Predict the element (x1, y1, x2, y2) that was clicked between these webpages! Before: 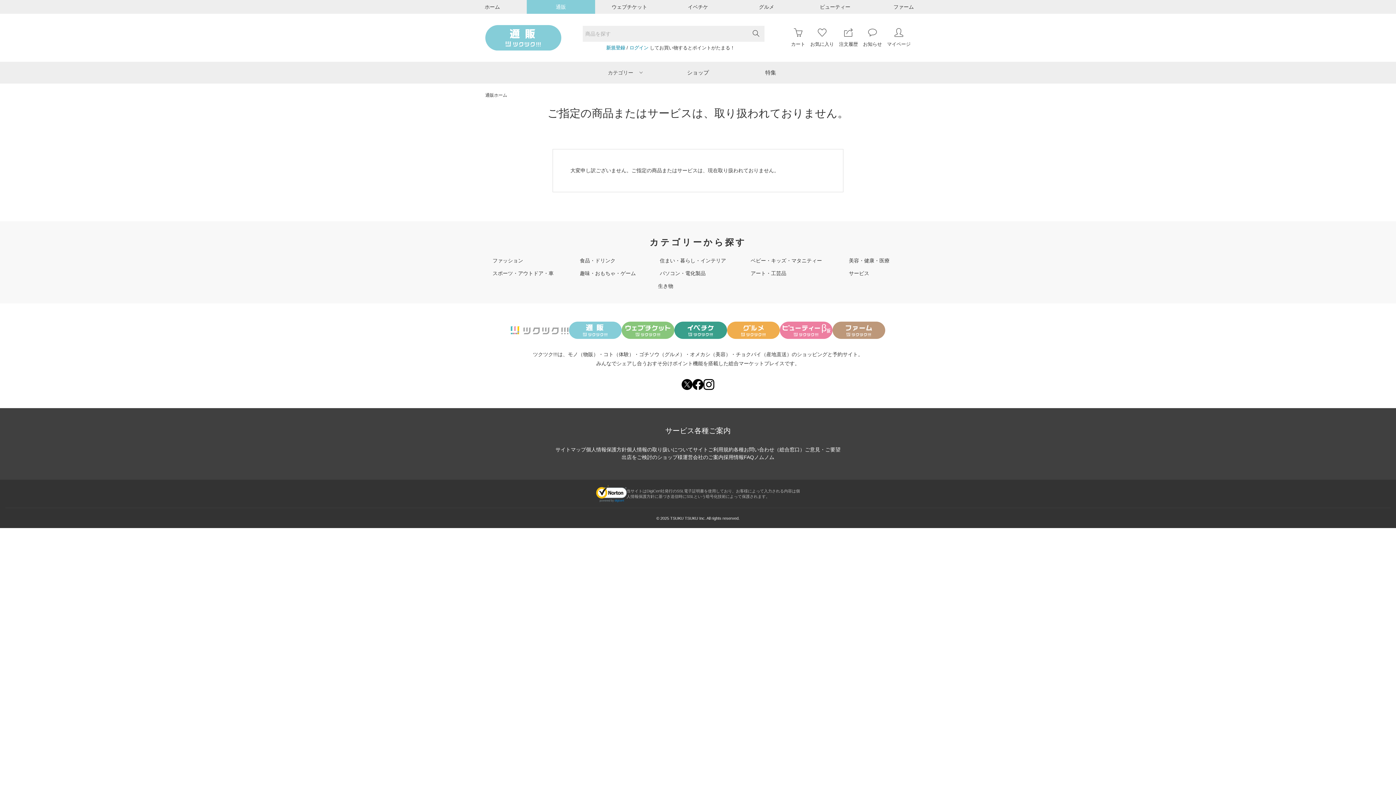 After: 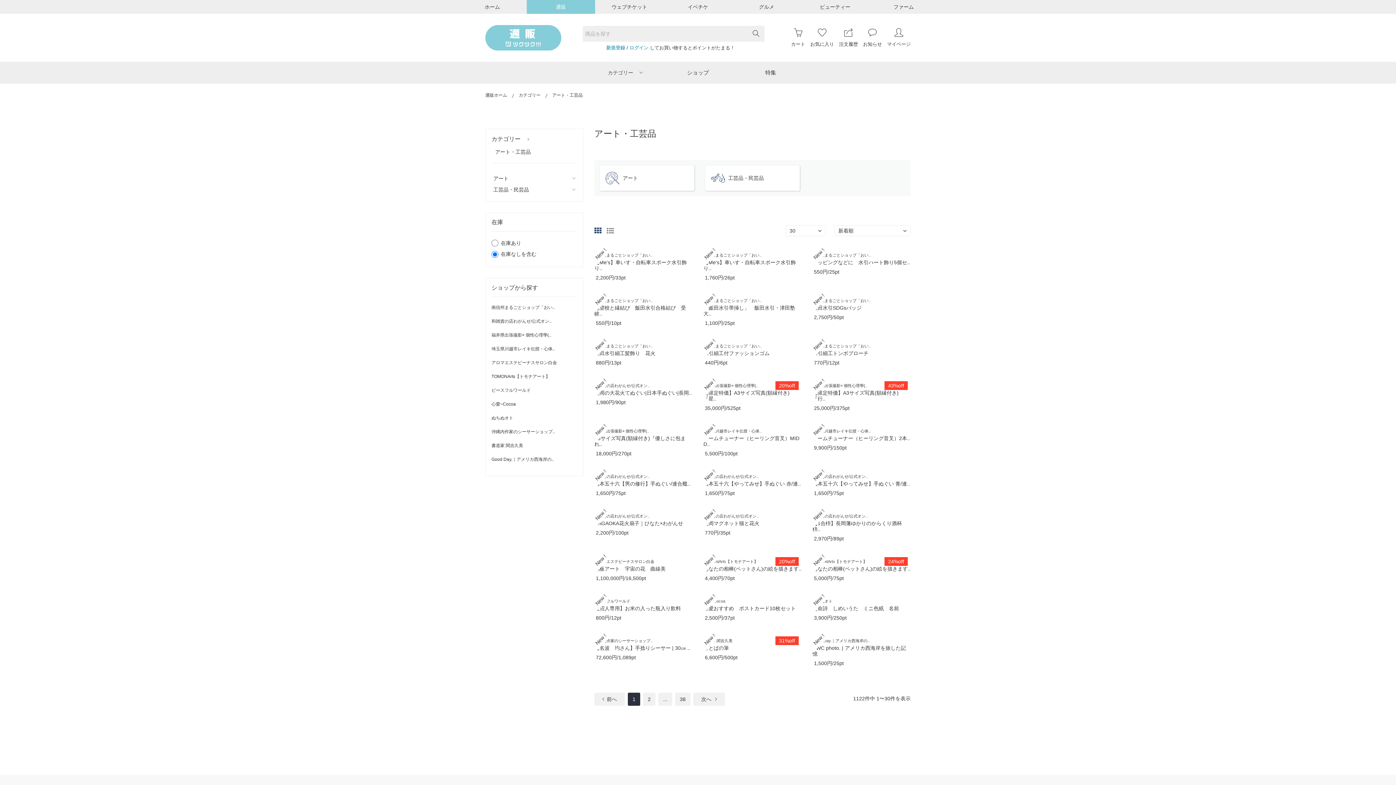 Action: bbox: (750, 270, 786, 276) label: アート・工芸品